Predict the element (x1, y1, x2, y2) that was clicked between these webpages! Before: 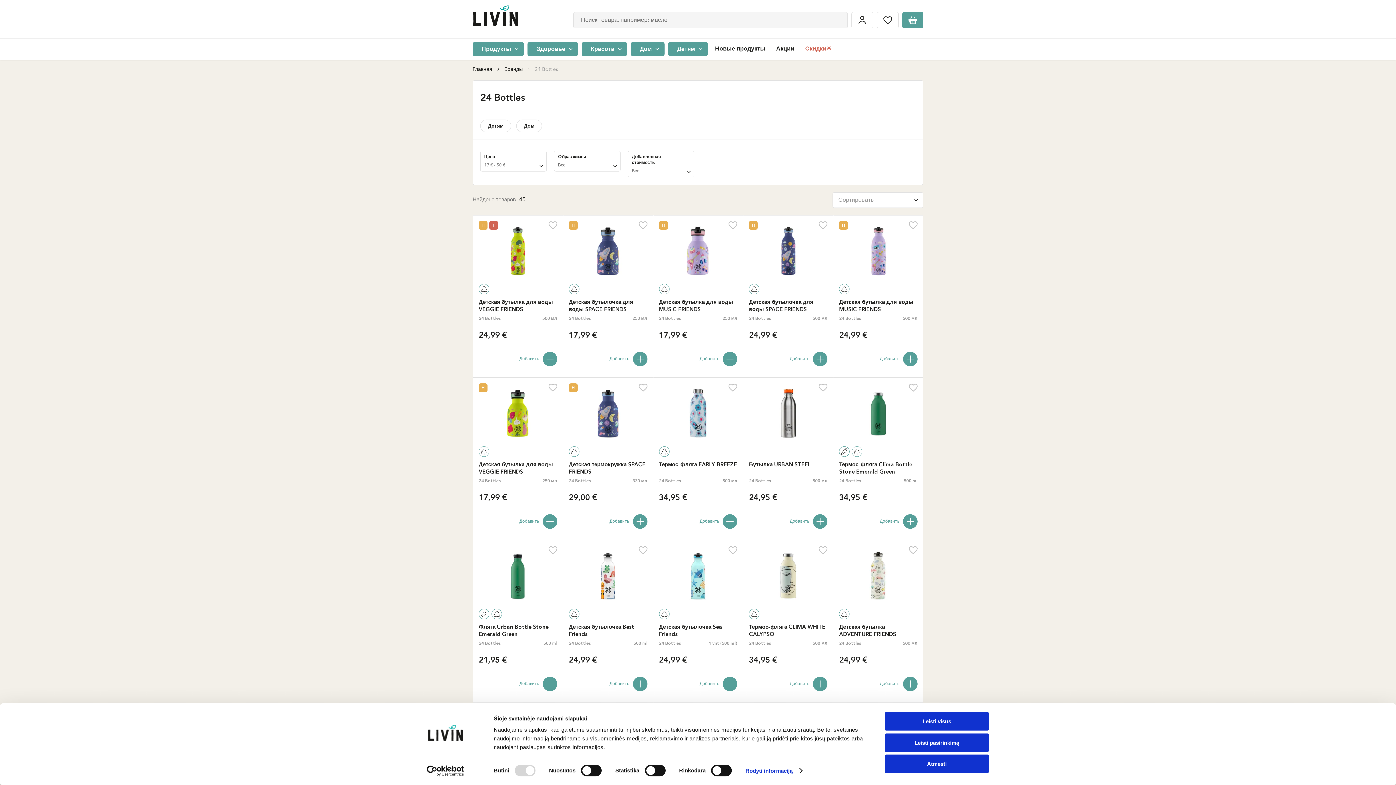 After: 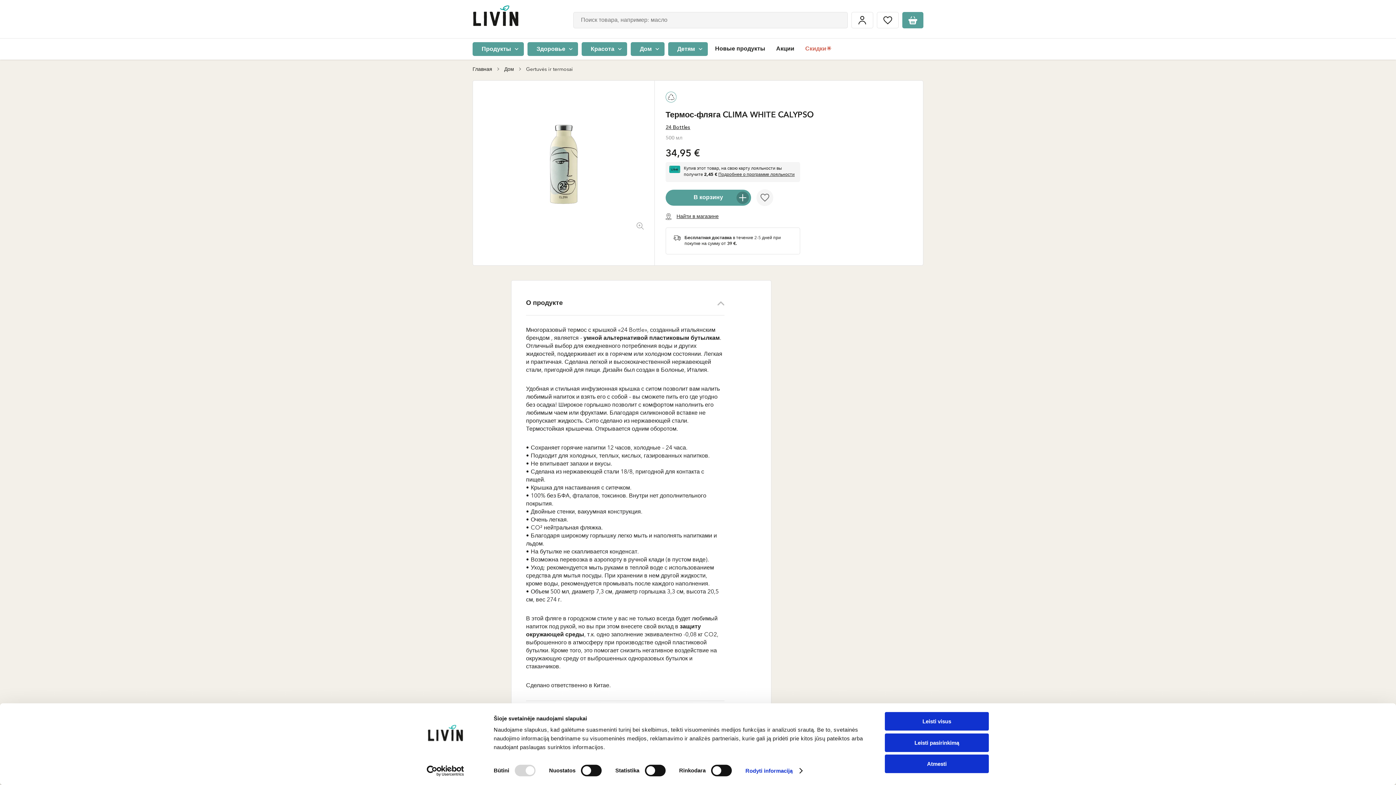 Action: label: Термос-фляга CLIMA WHITE CALYPSO bbox: (749, 624, 827, 638)